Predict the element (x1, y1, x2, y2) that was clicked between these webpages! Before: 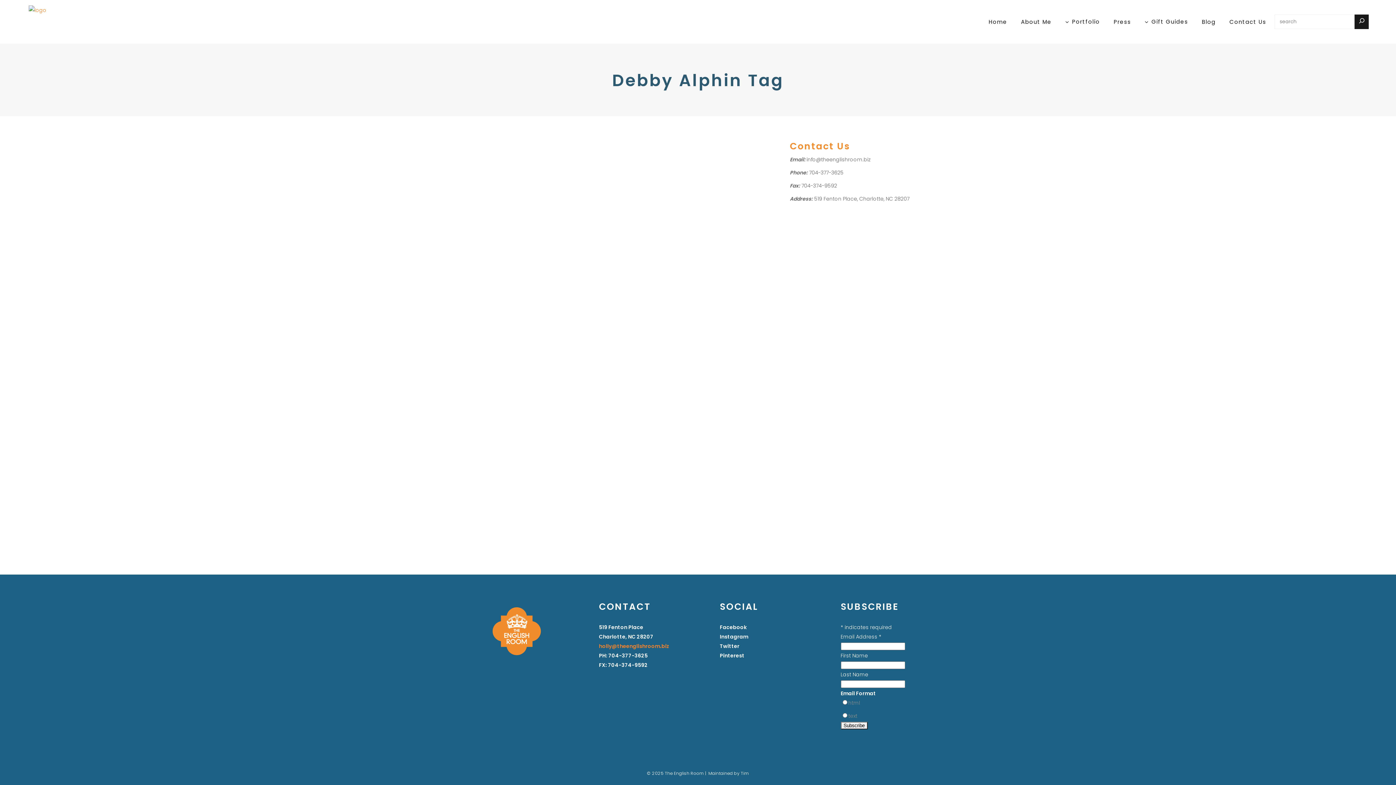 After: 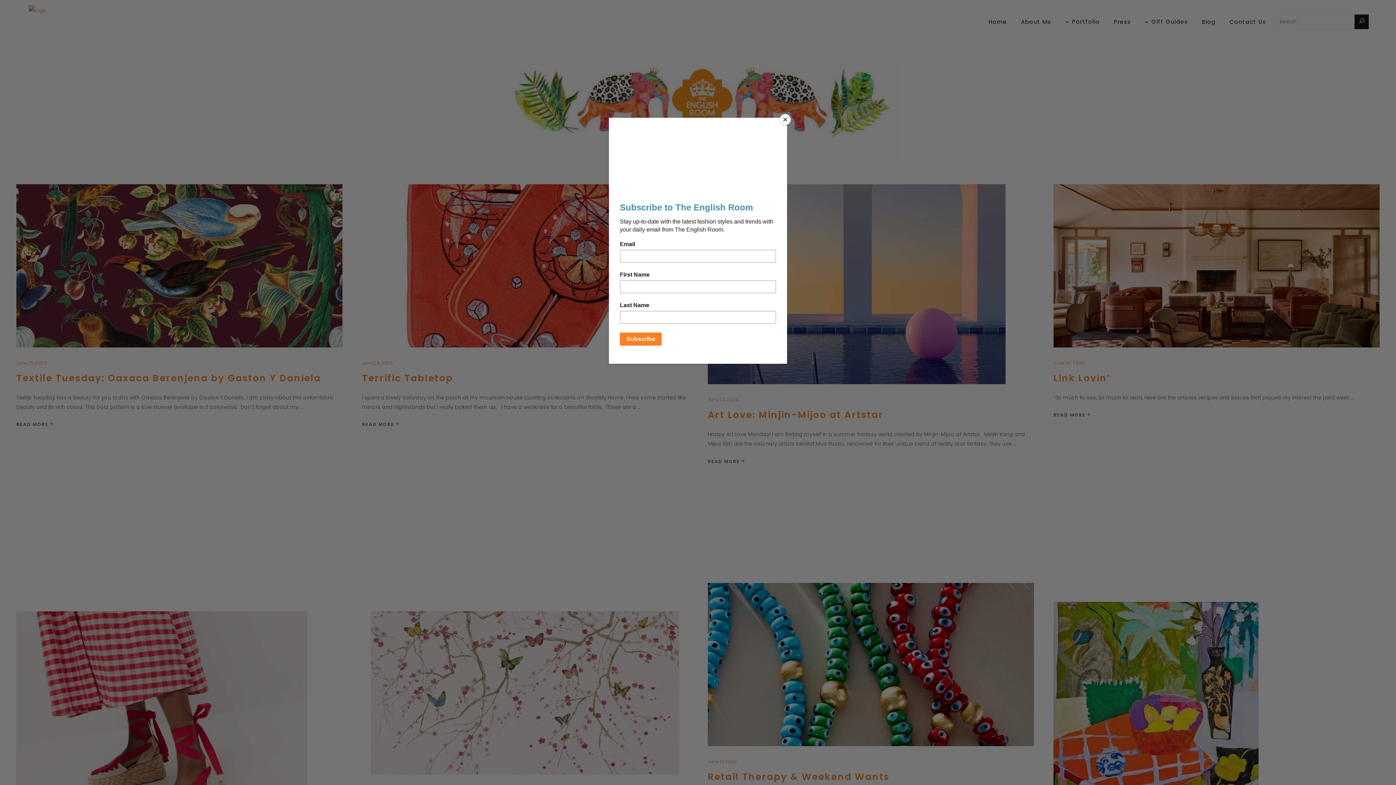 Action: bbox: (28, 5, 59, 38)